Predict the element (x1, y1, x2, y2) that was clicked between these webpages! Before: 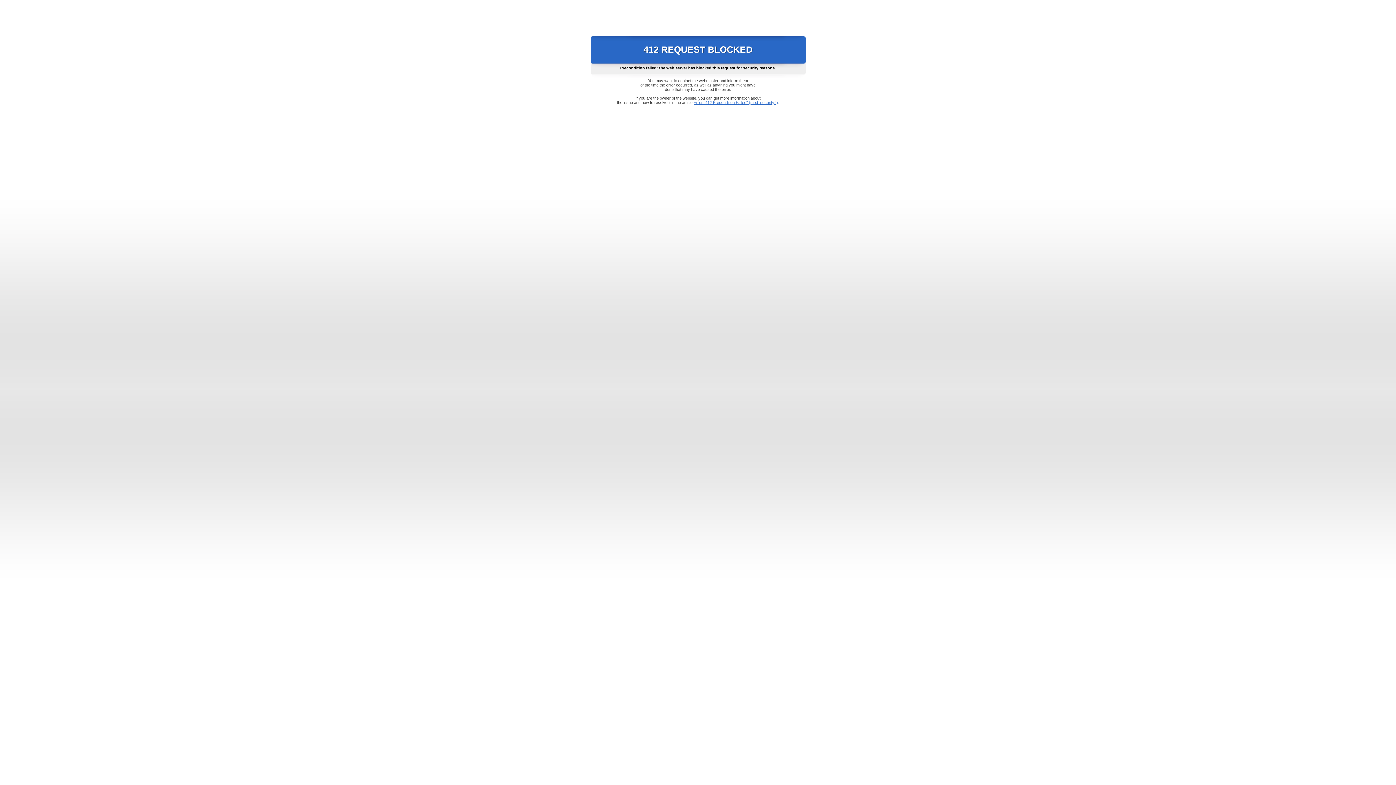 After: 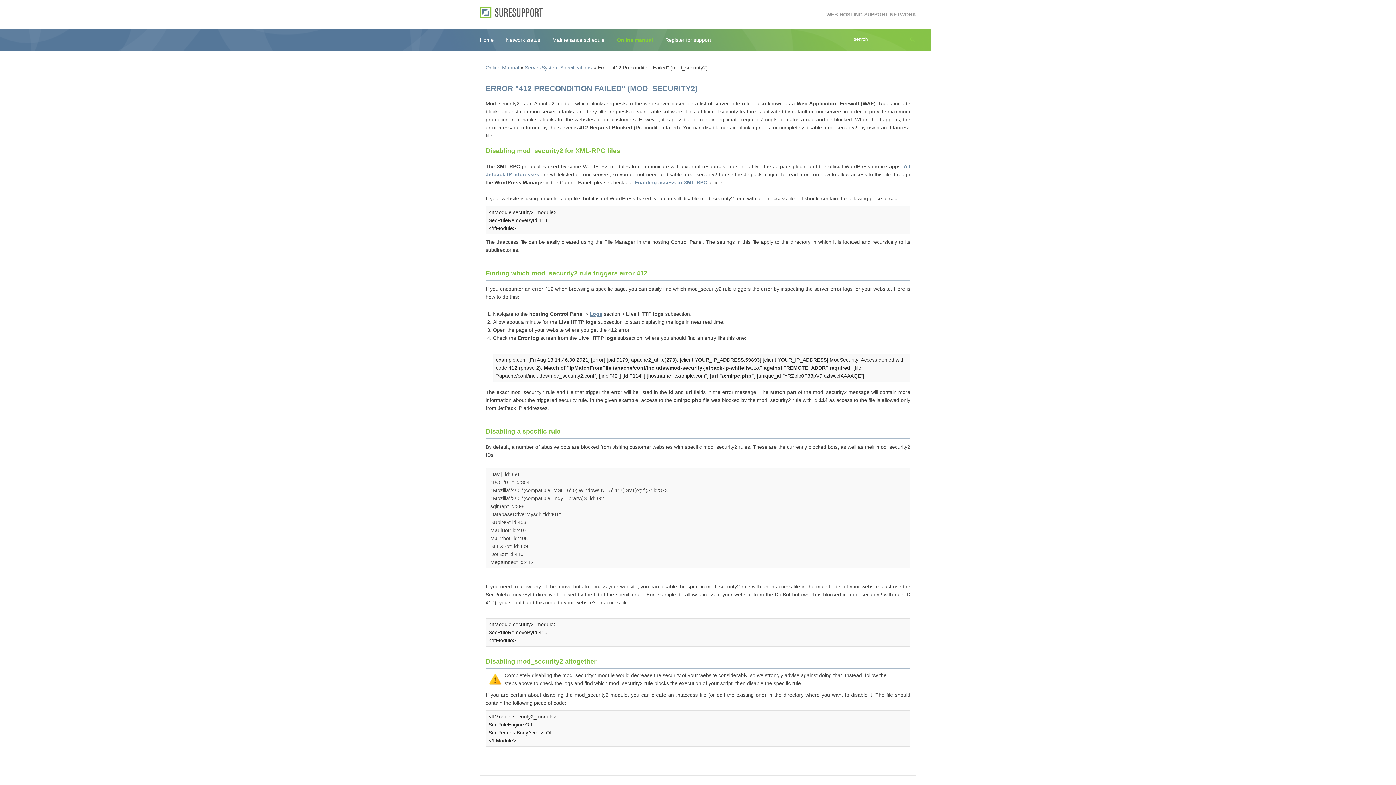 Action: bbox: (693, 100, 778, 104) label: Error "412 Precondition Failed" (mod_security2)